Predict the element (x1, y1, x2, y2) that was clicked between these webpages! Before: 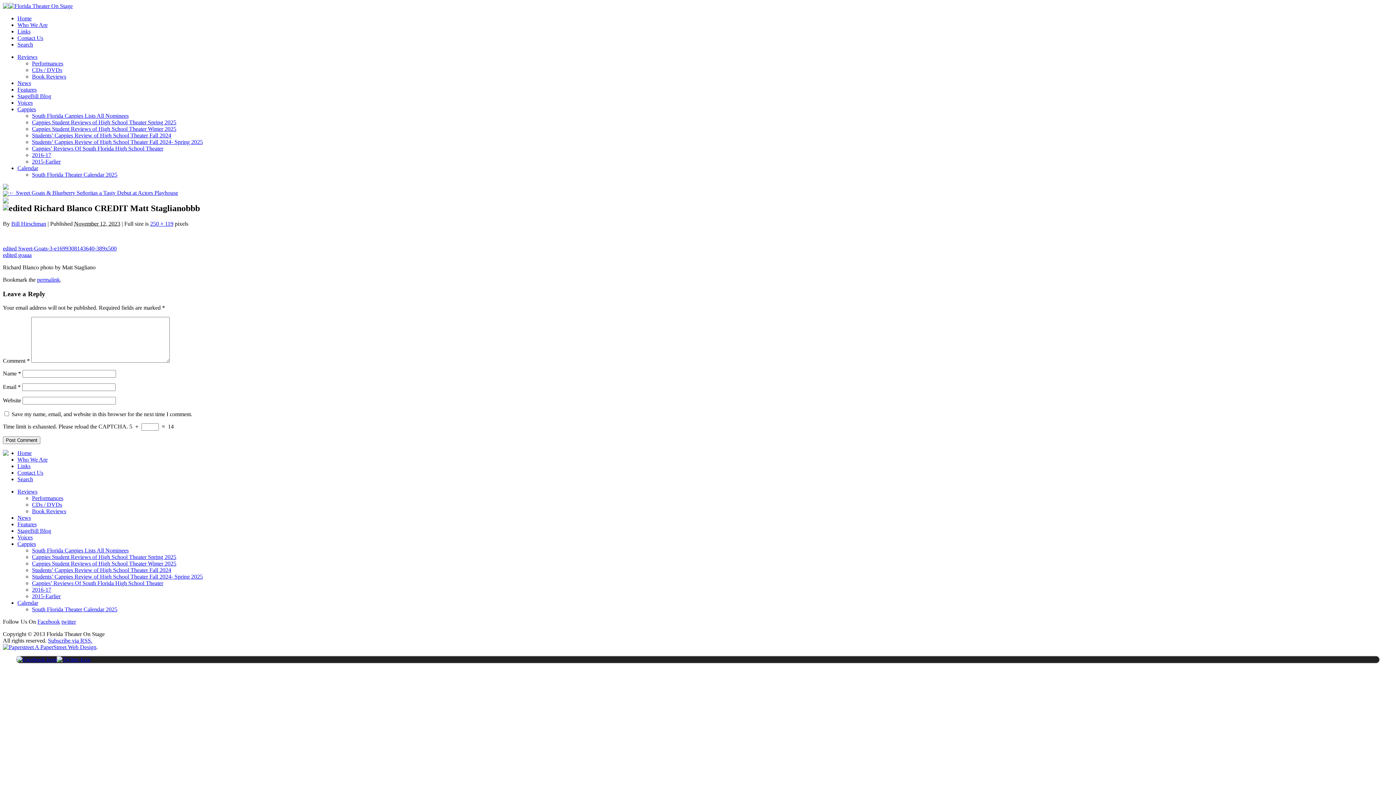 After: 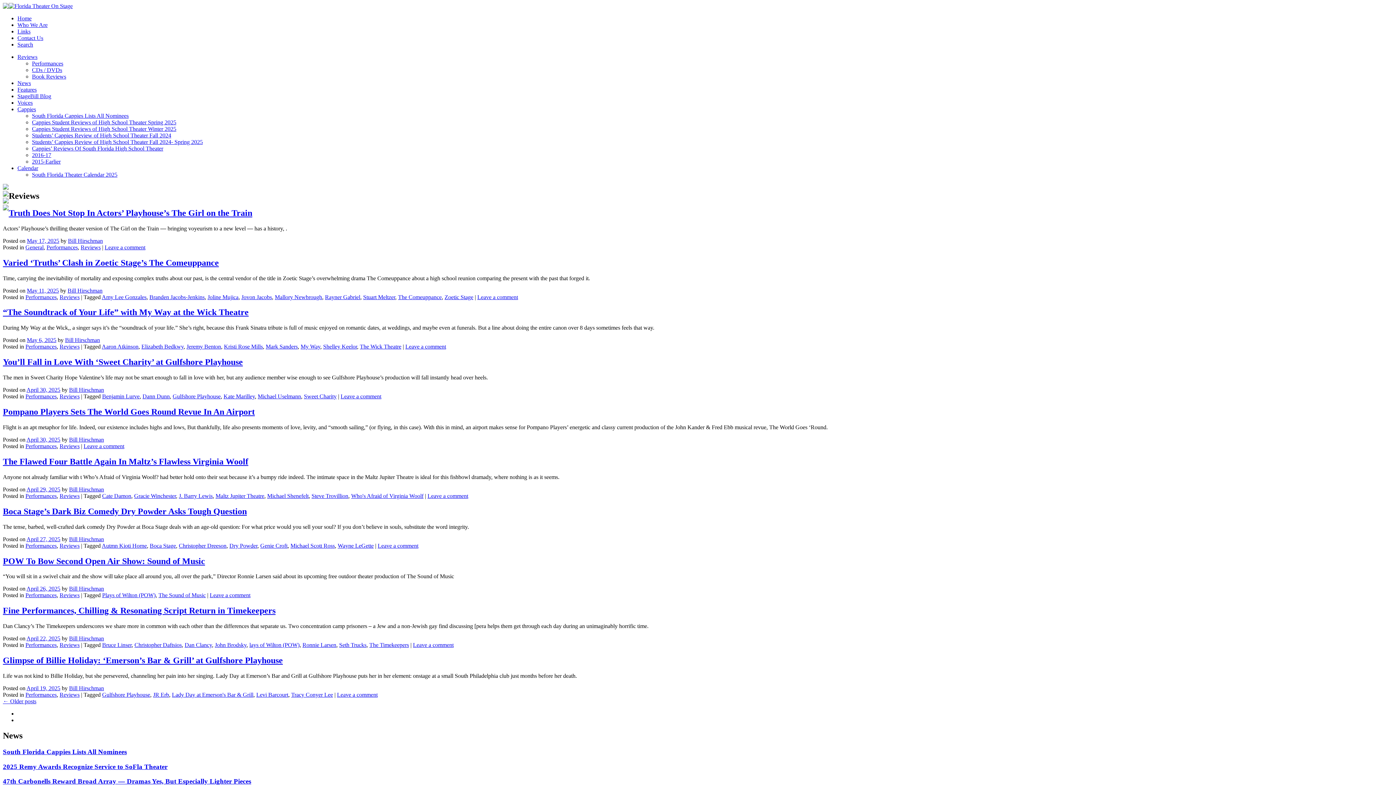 Action: label: Reviews bbox: (17, 488, 37, 495)